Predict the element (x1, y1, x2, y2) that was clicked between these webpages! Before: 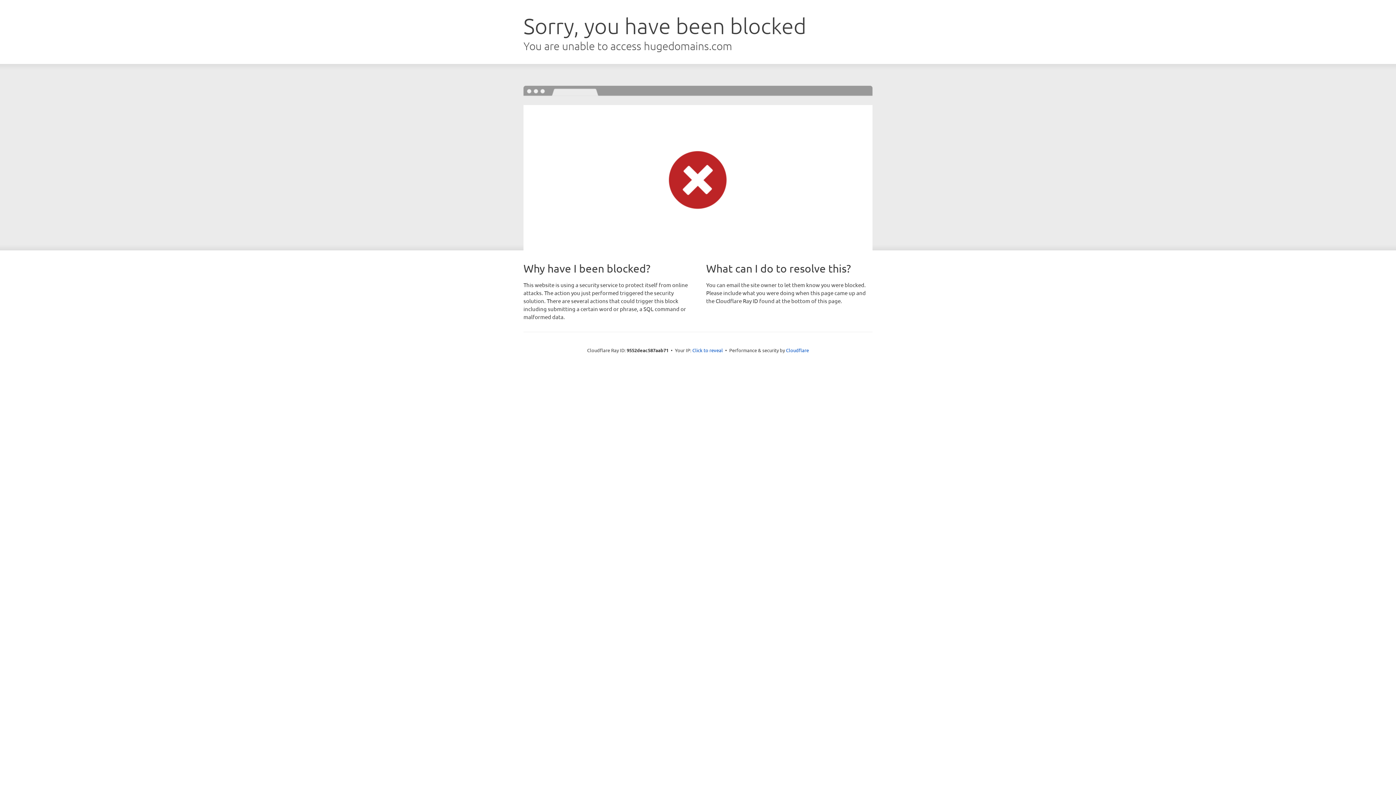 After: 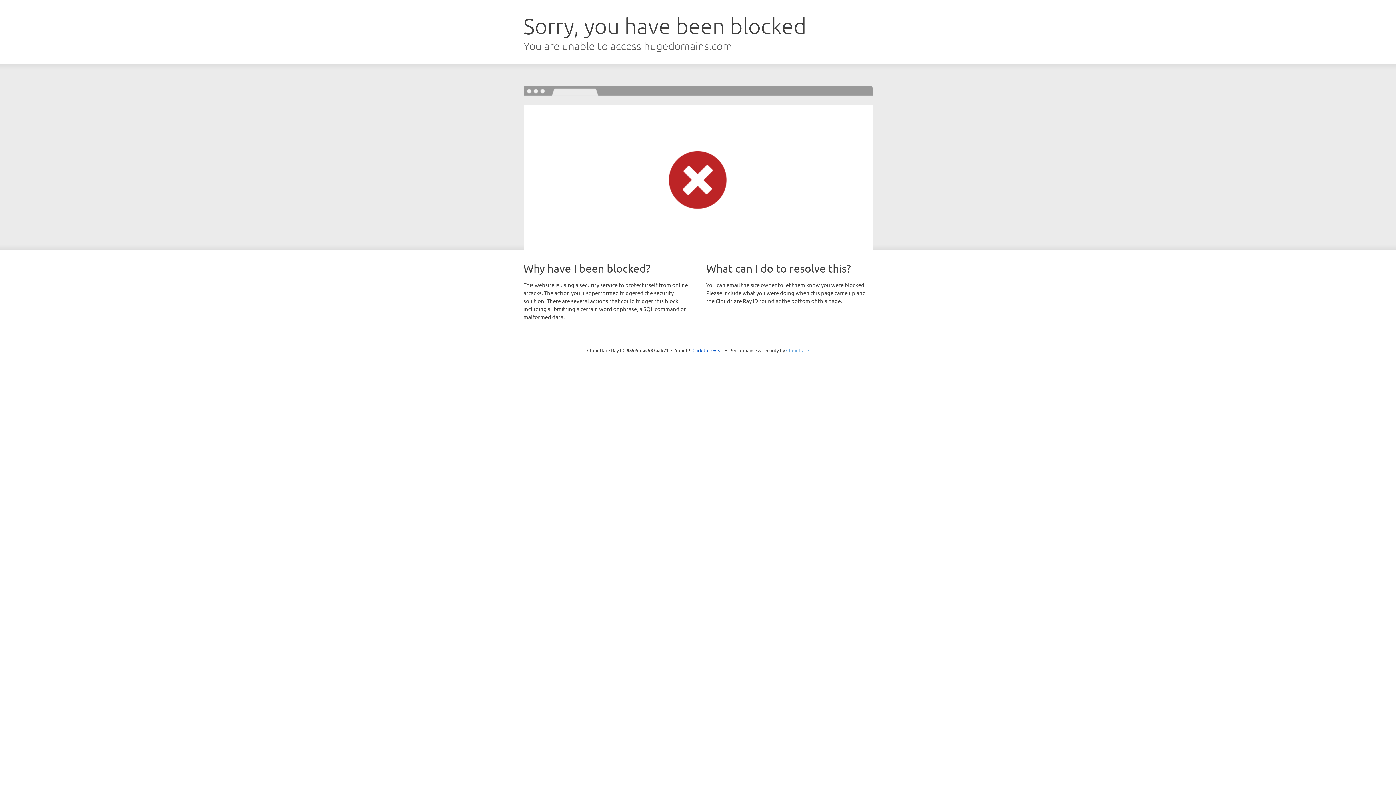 Action: bbox: (786, 347, 809, 353) label: Cloudflare